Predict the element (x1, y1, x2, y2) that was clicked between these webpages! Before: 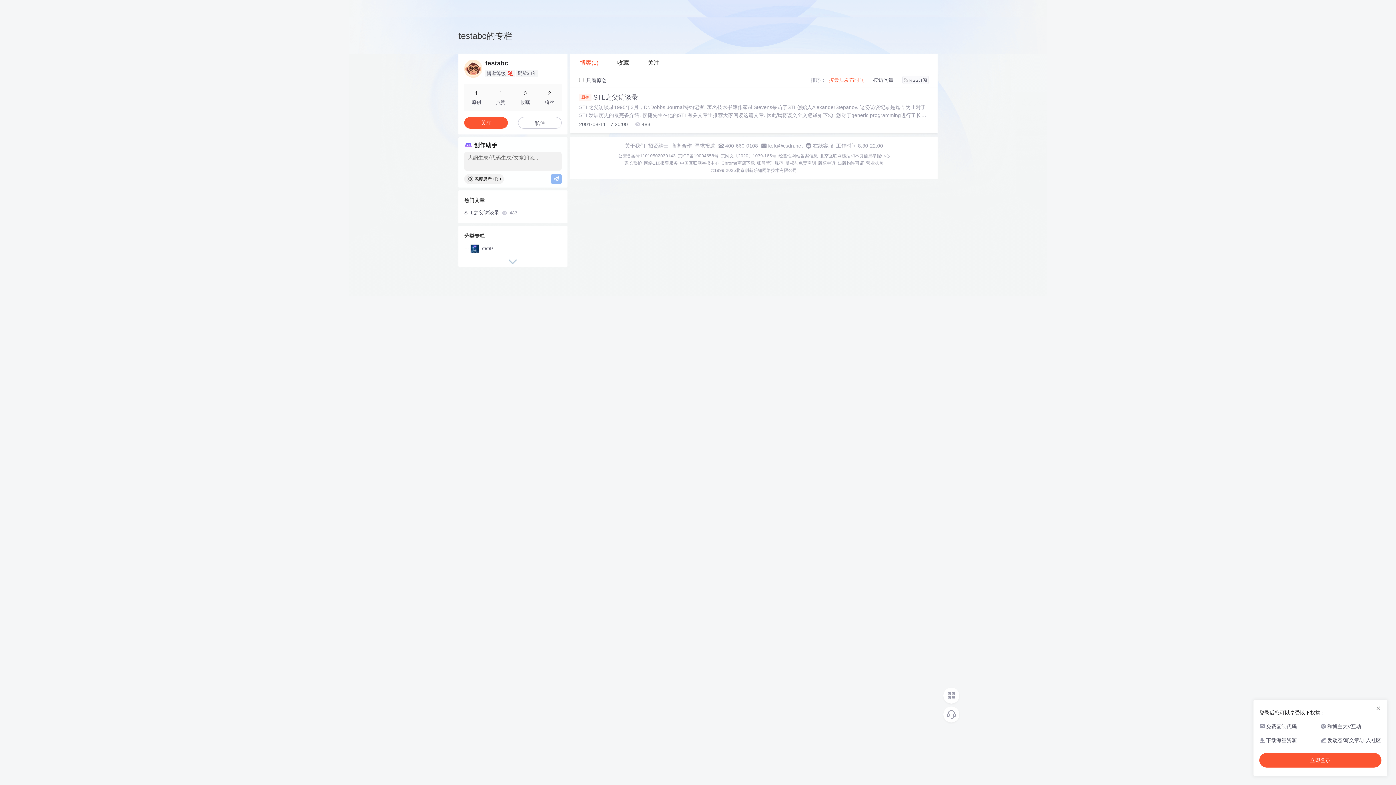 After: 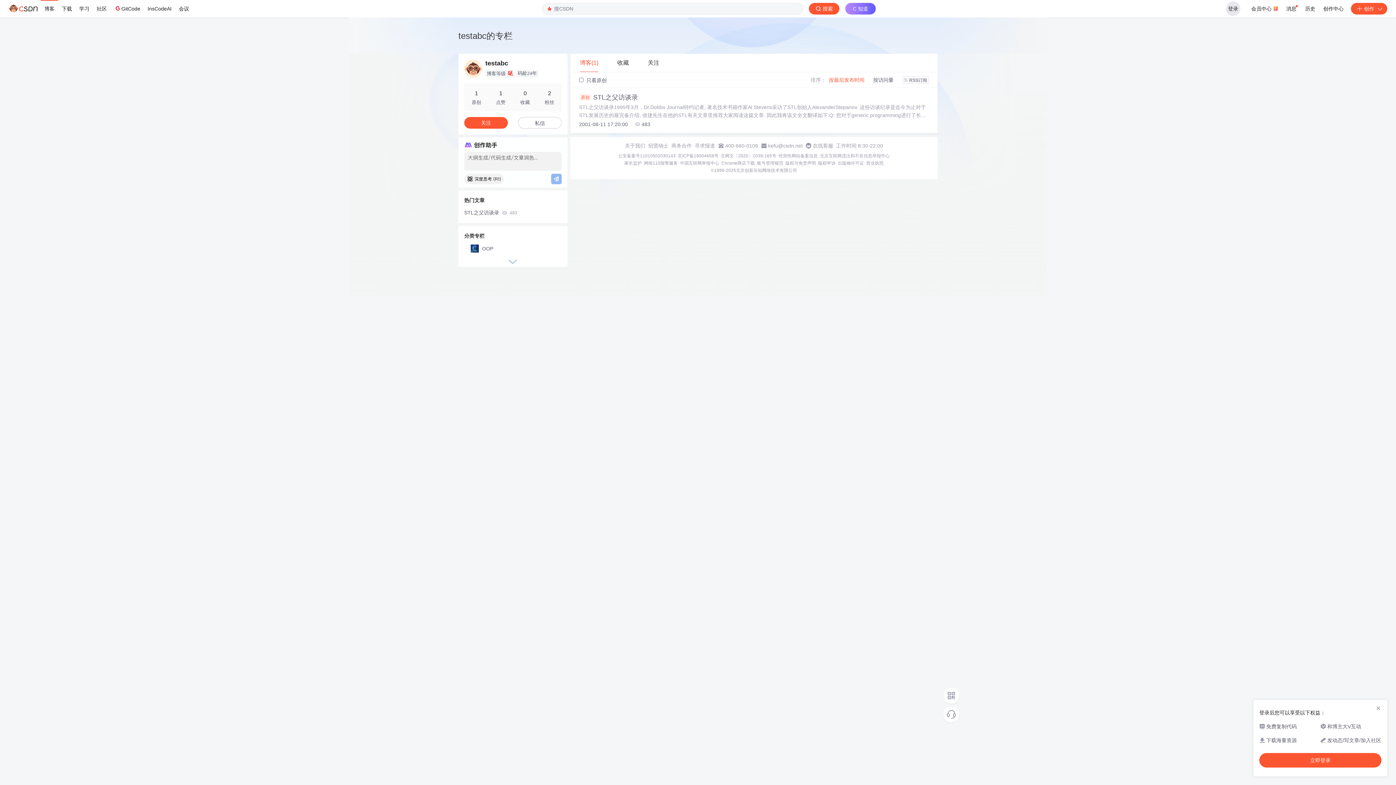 Action: label: 商务合作 bbox: (671, 142, 692, 148)